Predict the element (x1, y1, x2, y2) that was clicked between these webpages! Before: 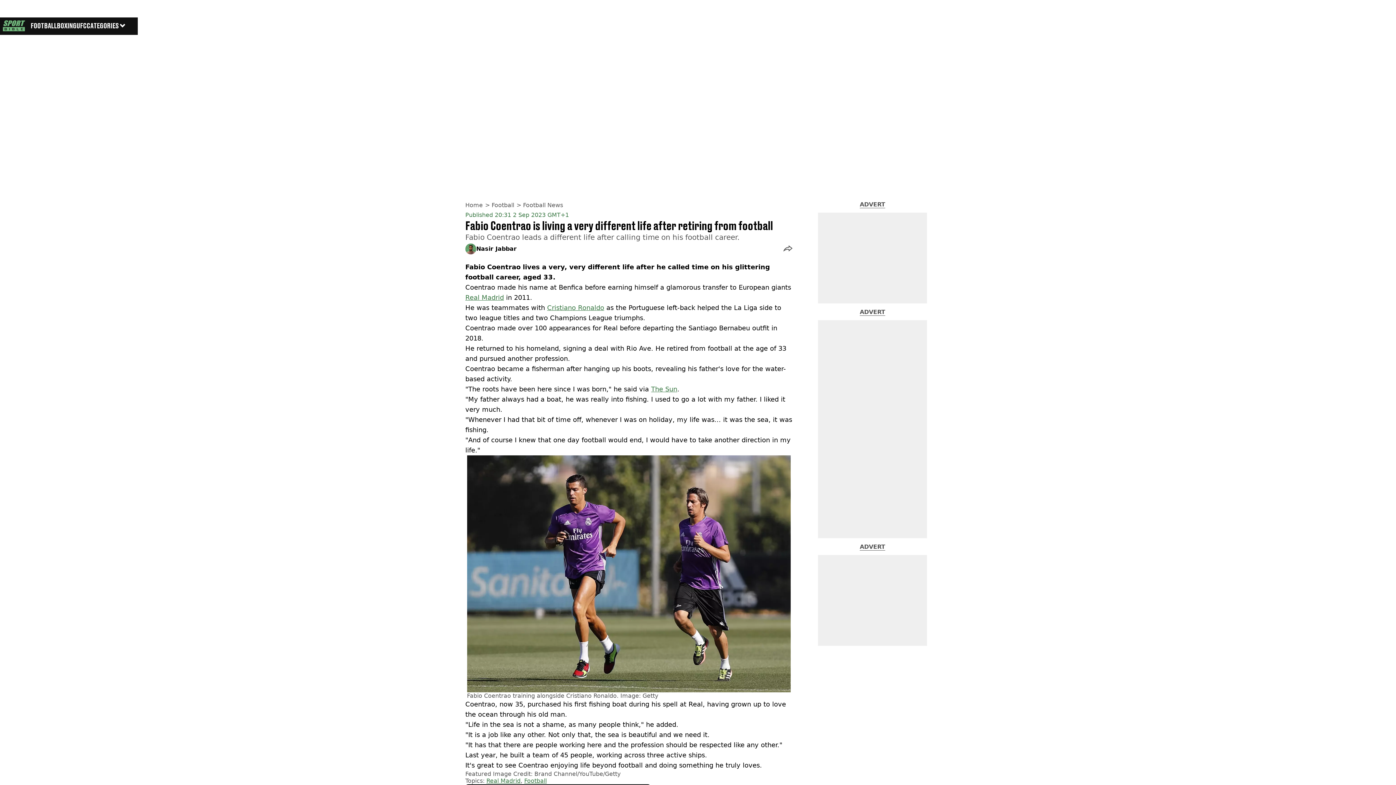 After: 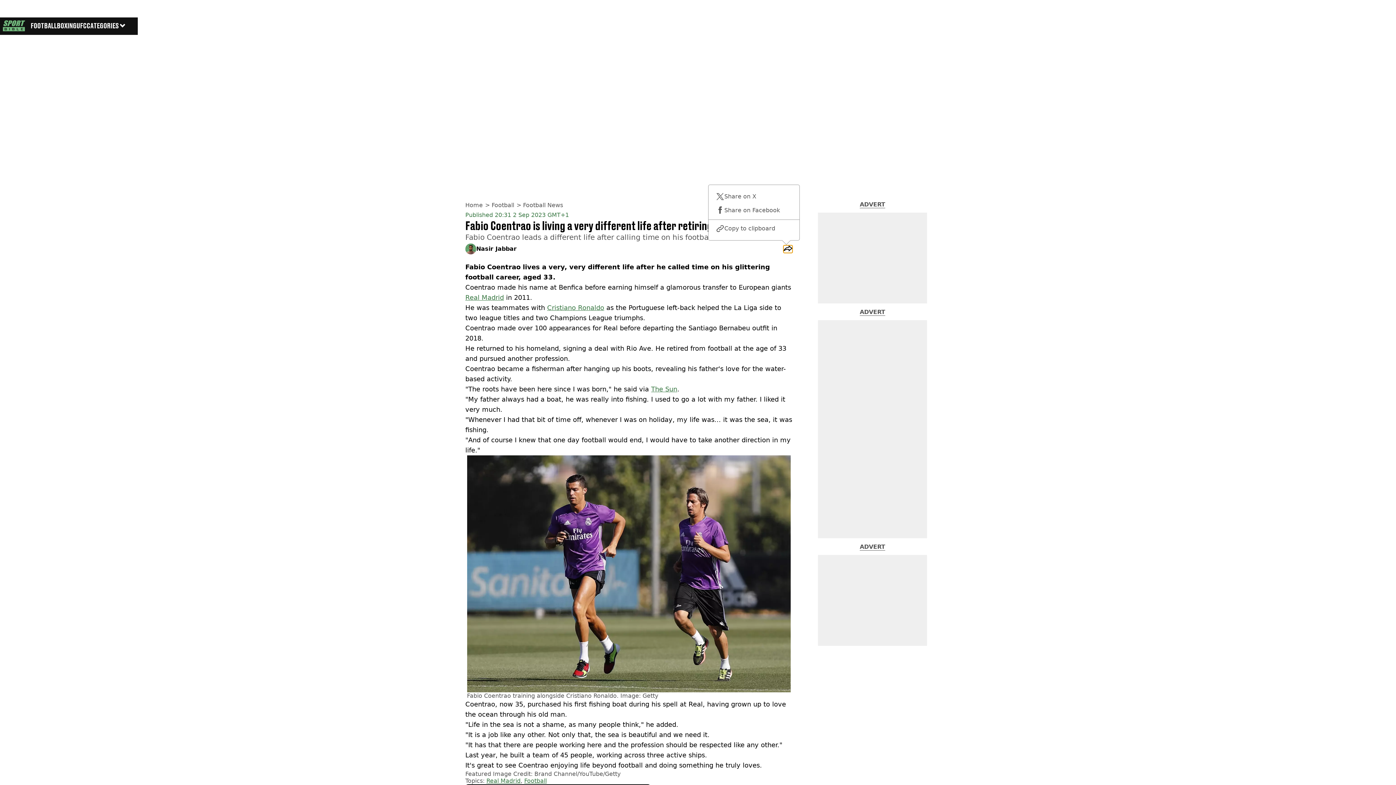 Action: bbox: (783, 245, 792, 253) label: share live post